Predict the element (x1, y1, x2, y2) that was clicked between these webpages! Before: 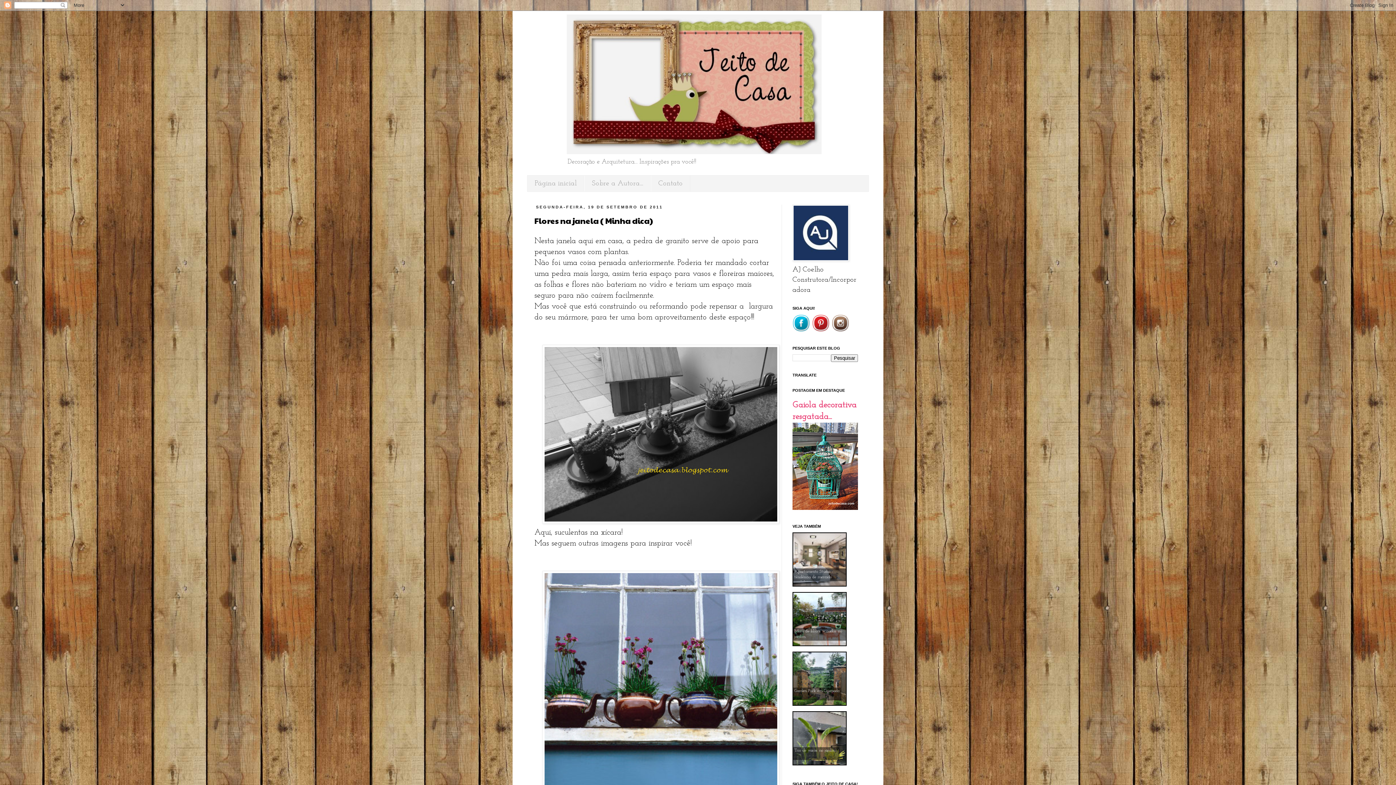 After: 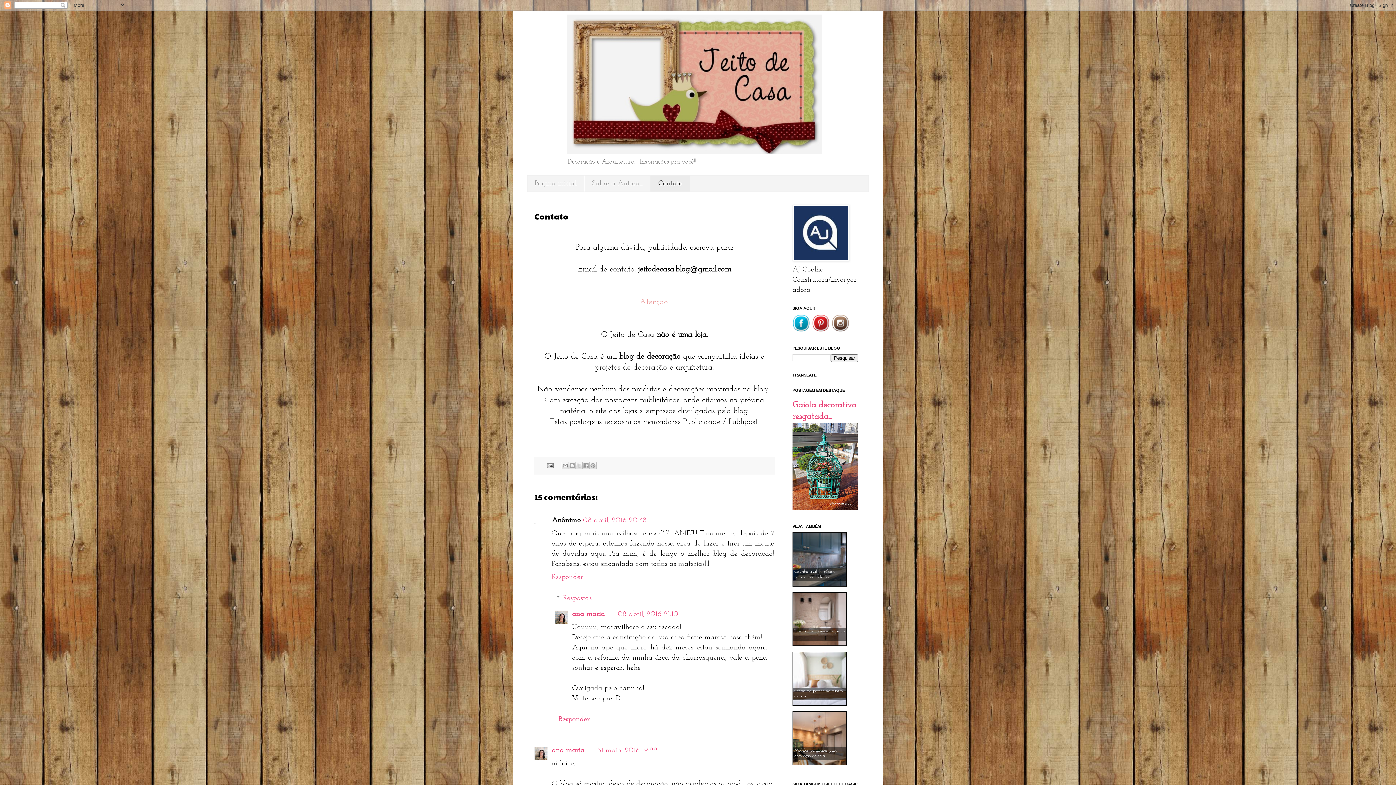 Action: bbox: (650, 175, 690, 191) label: Contato